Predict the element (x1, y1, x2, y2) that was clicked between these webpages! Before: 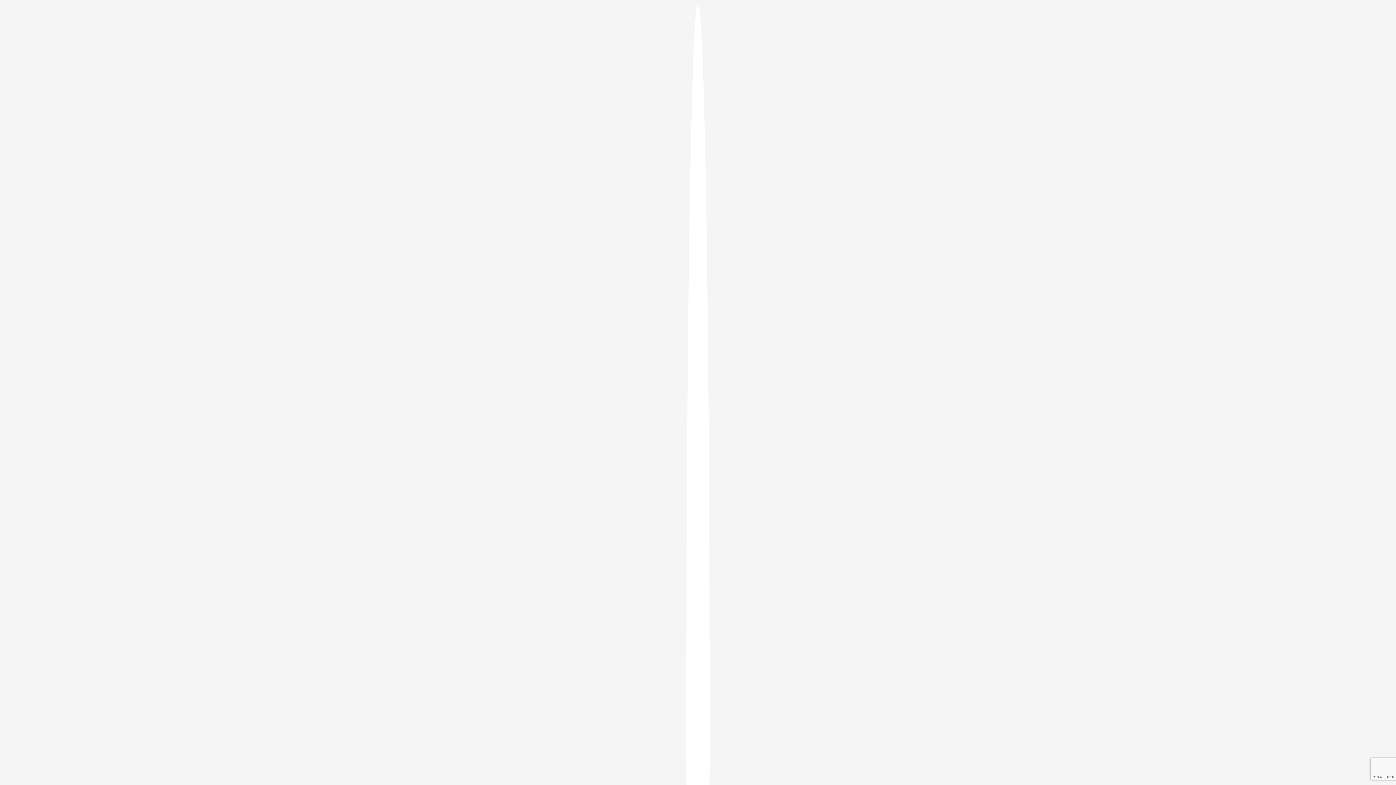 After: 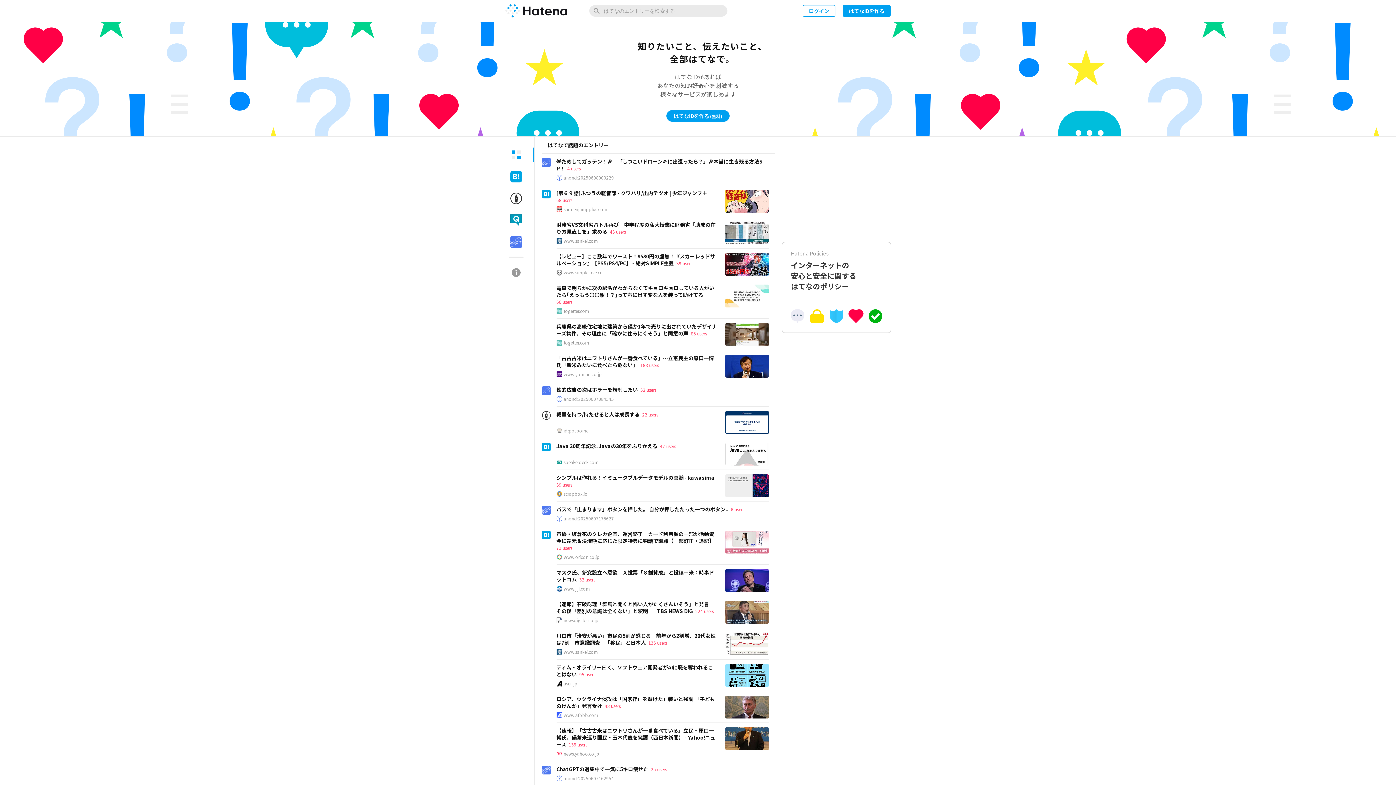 Action: bbox: (686, 5, 709, 1405)